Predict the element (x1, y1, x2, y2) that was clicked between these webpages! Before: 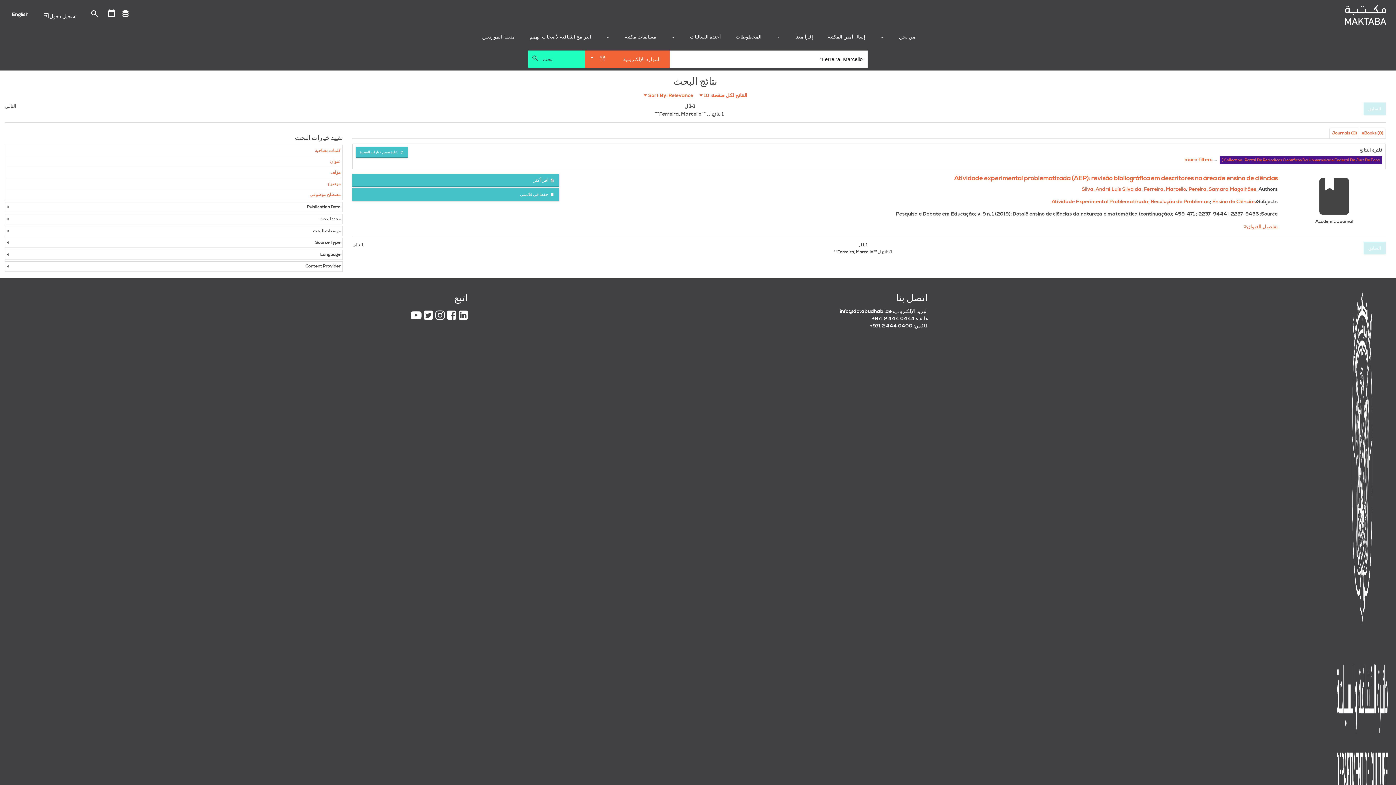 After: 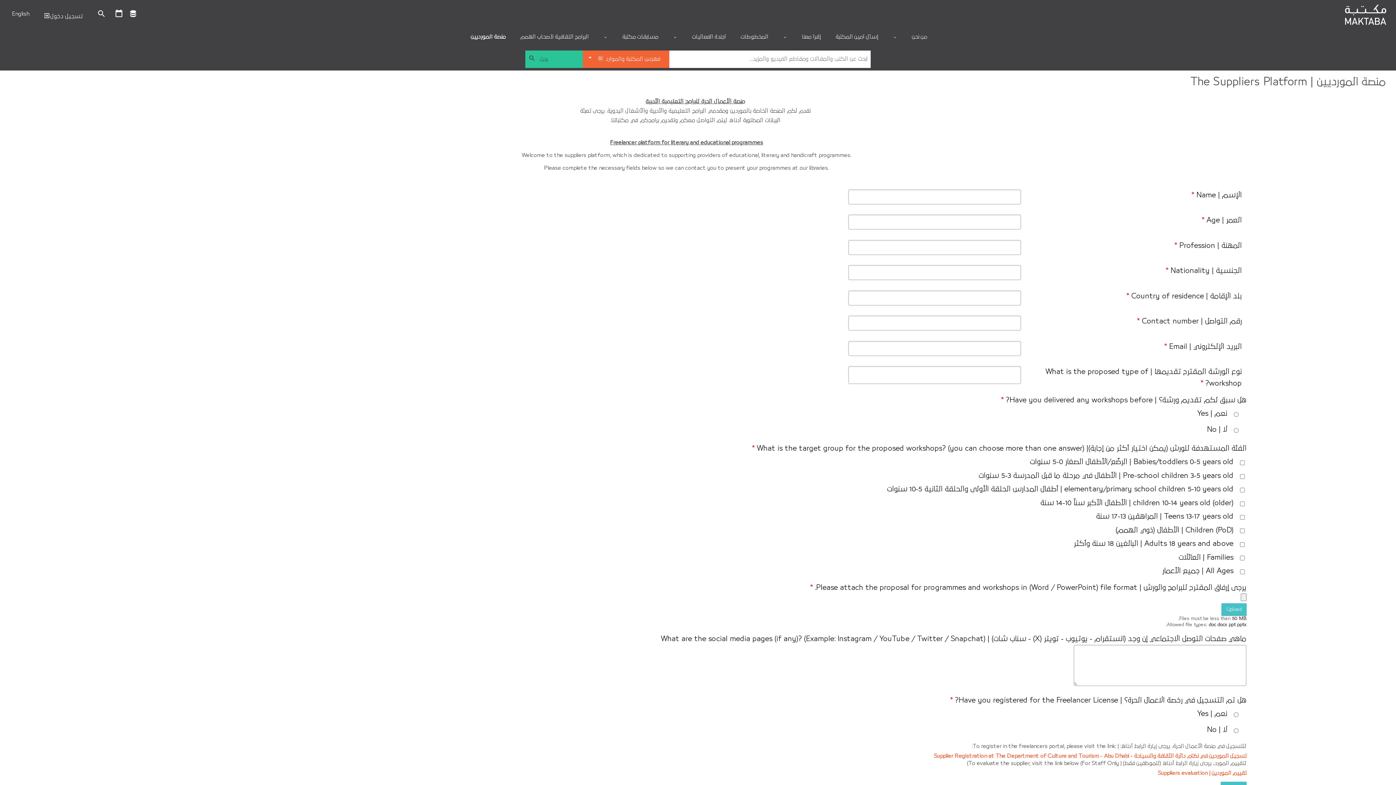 Action: label: منصة المورديين bbox: (473, 34, 520, 40)